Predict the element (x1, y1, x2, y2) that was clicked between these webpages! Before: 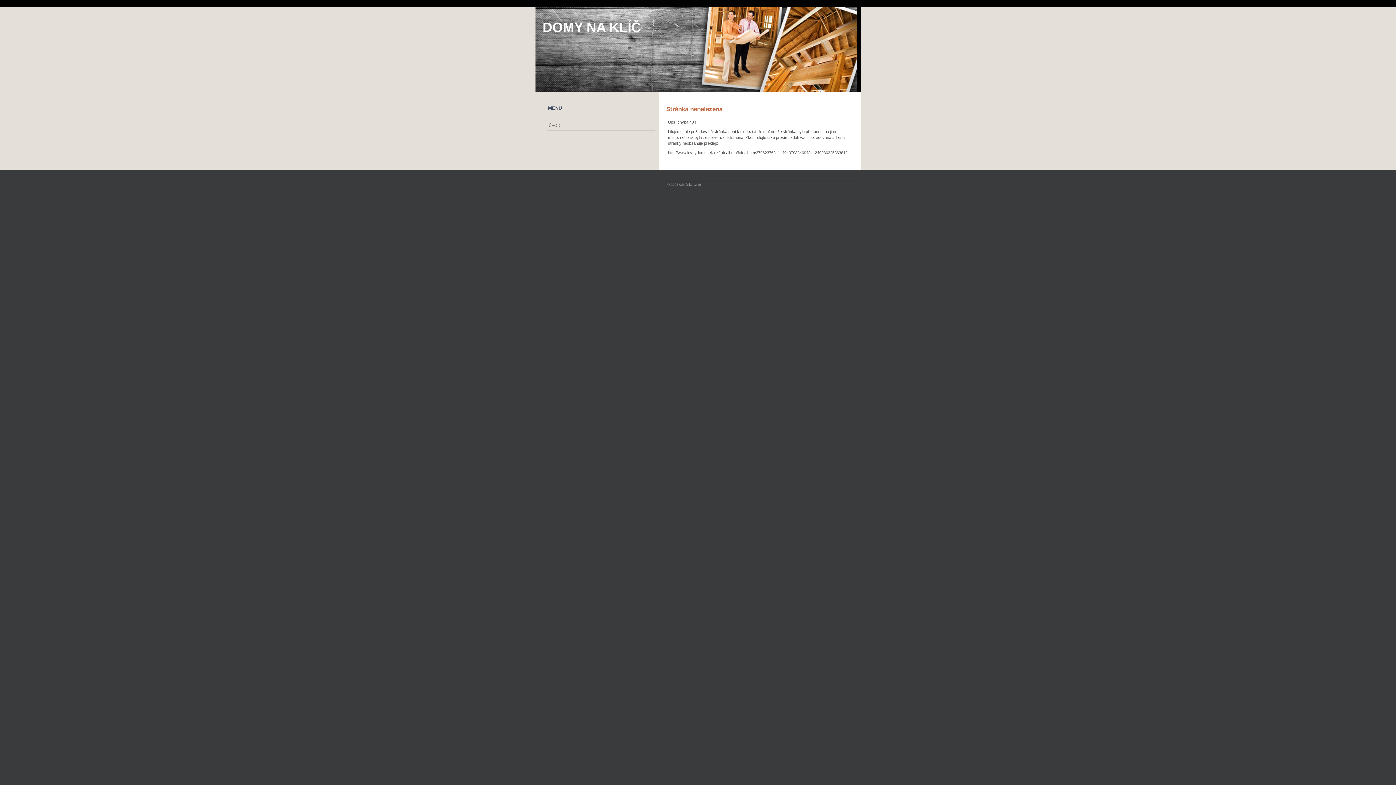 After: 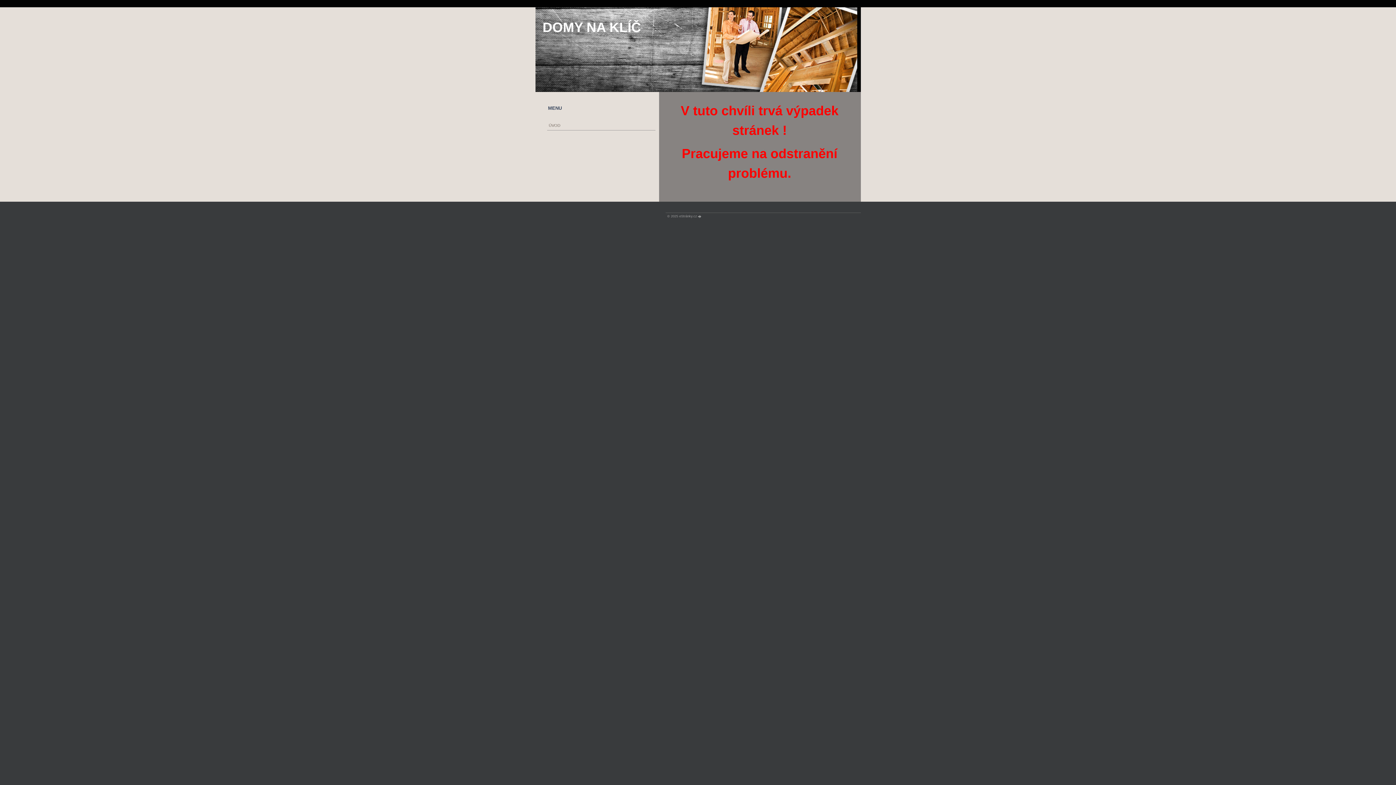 Action: bbox: (542, 20, 641, 34) label: DOMY NA KLÍČ